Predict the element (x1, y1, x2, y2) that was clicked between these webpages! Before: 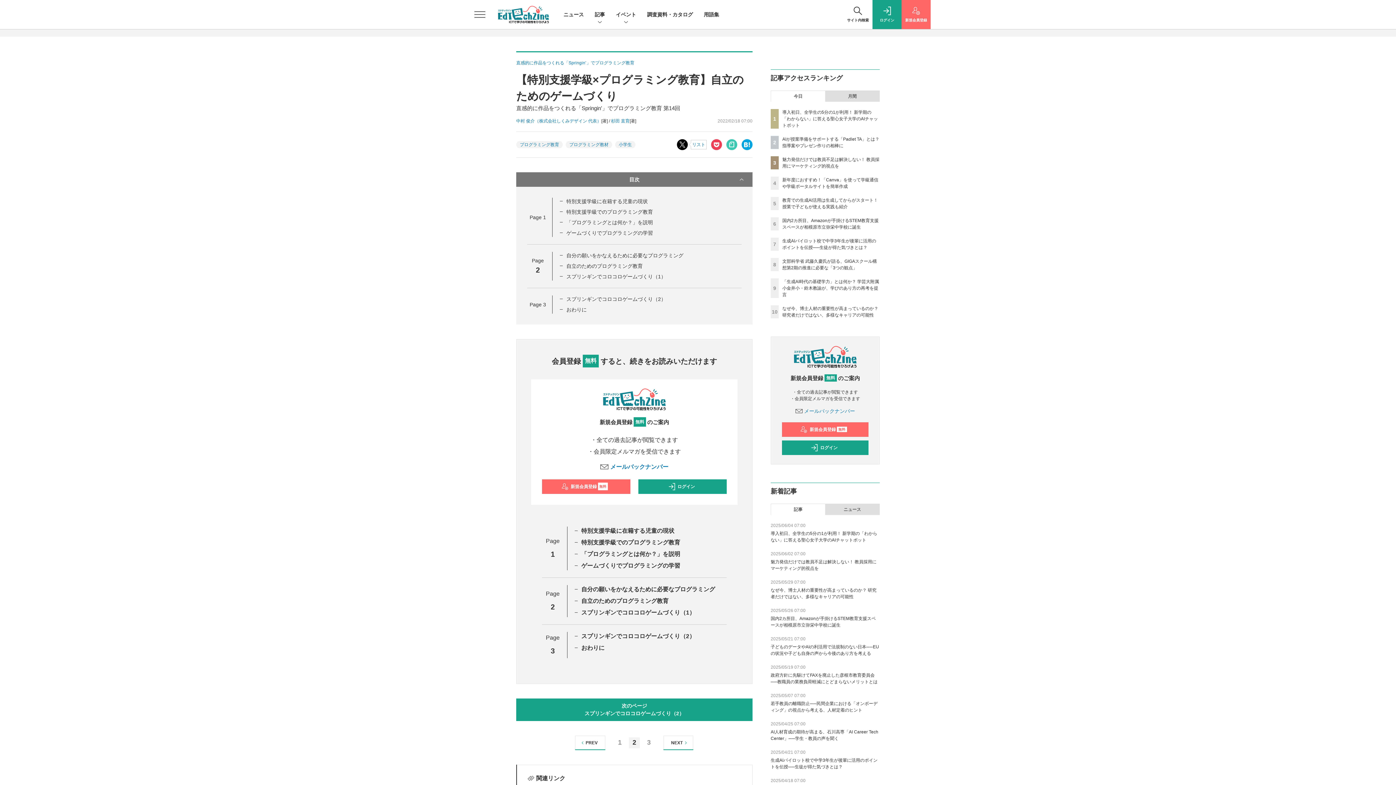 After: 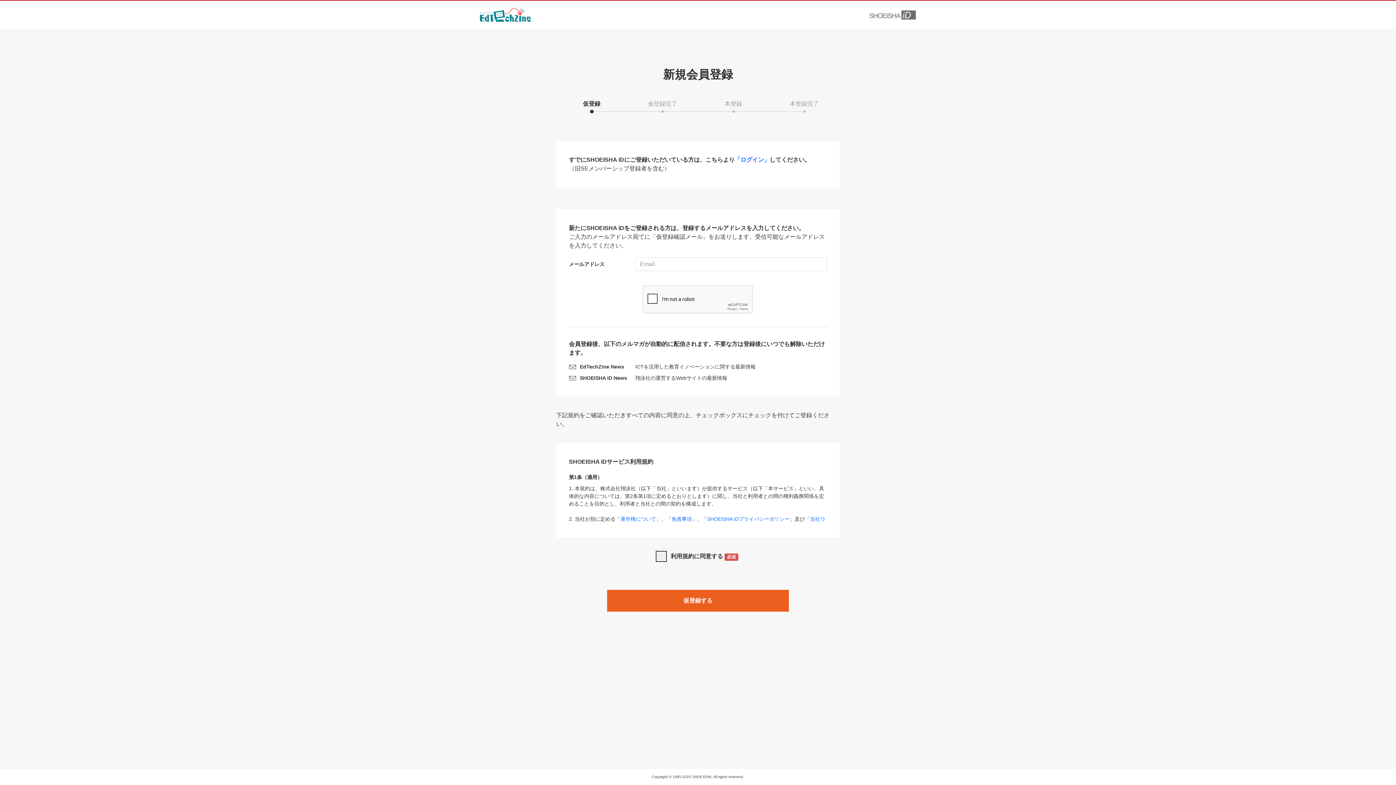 Action: bbox: (782, 422, 868, 437) label: 新規会員登録
無料